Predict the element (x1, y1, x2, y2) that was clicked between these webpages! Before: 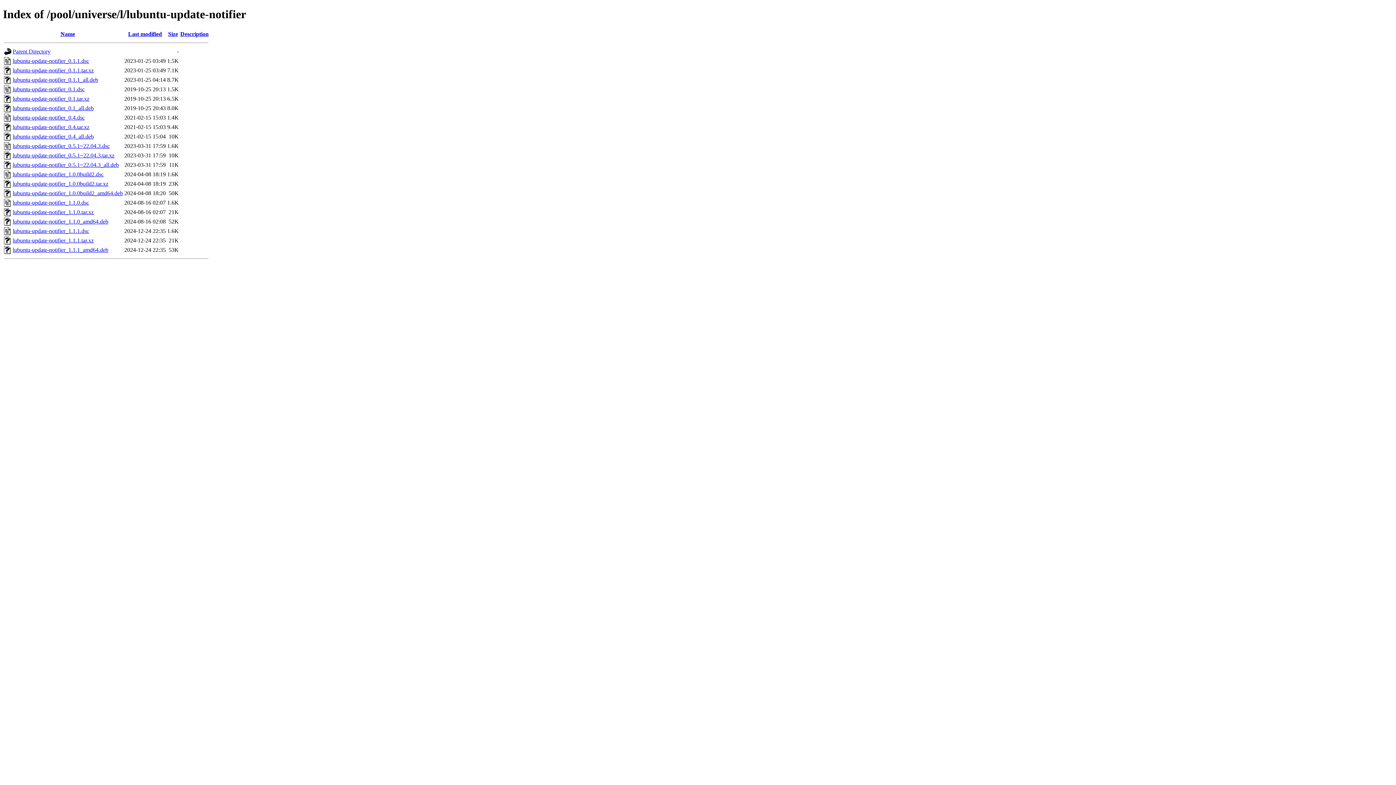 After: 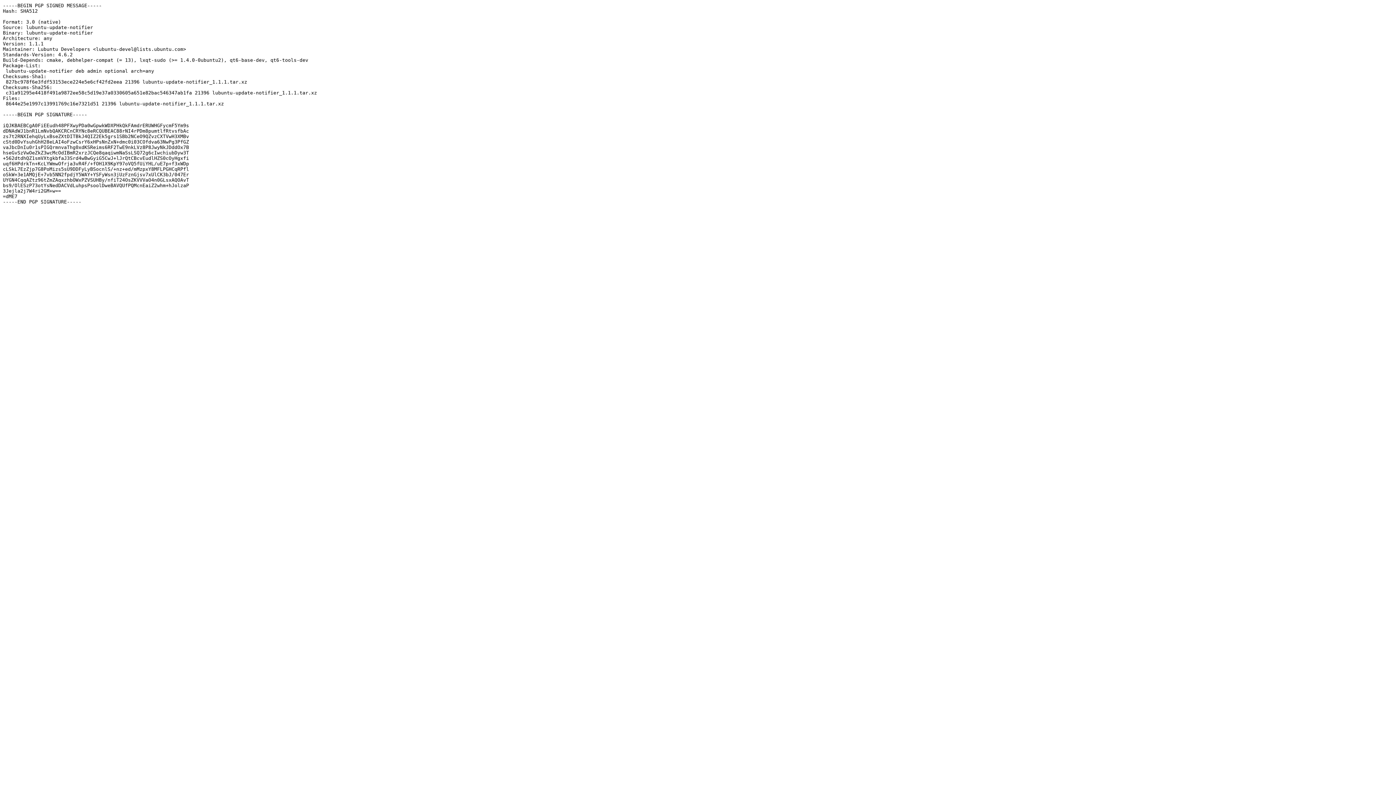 Action: bbox: (12, 227, 89, 234) label: lubuntu-update-notifier_1.1.1.dsc